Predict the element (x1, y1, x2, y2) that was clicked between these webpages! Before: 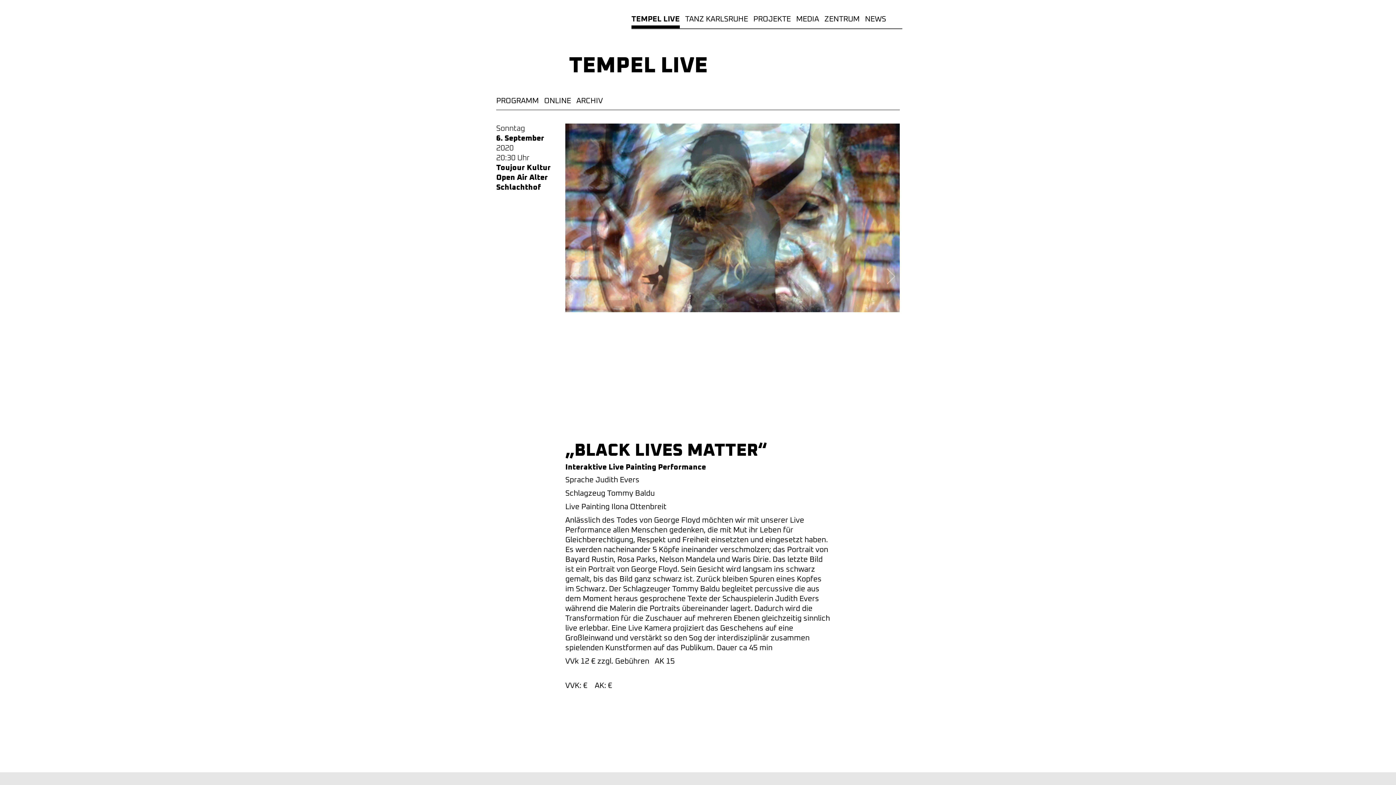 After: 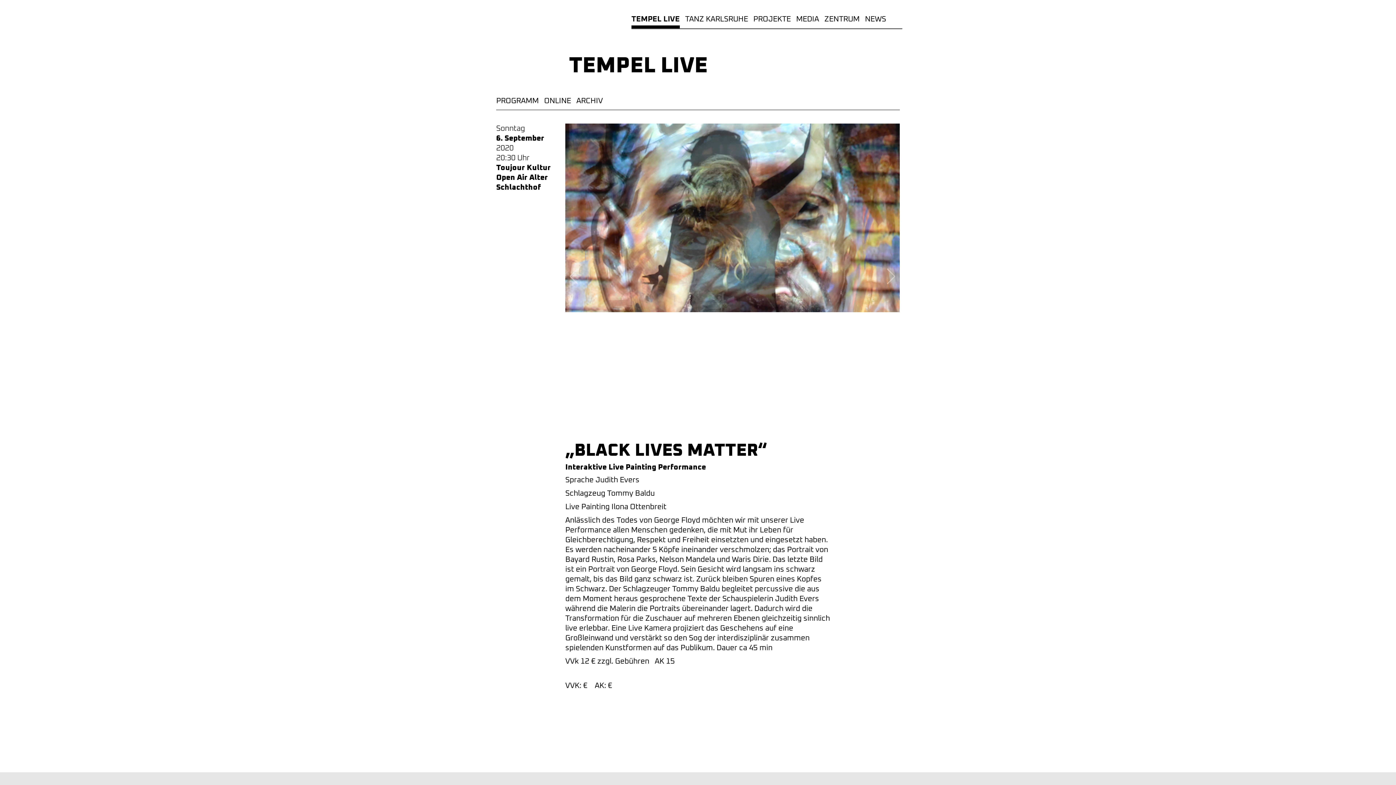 Action: label: Facebook bbox: (713, 726, 732, 745)